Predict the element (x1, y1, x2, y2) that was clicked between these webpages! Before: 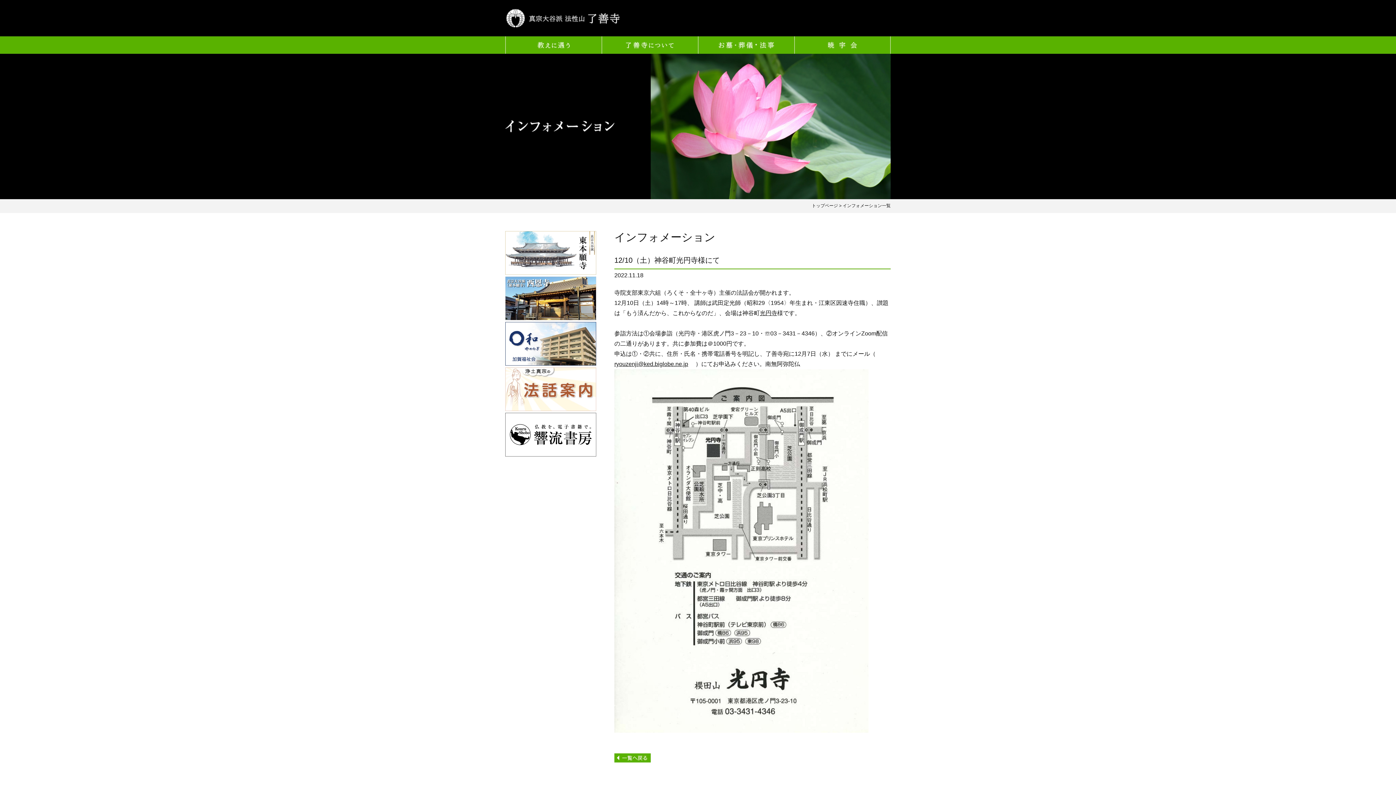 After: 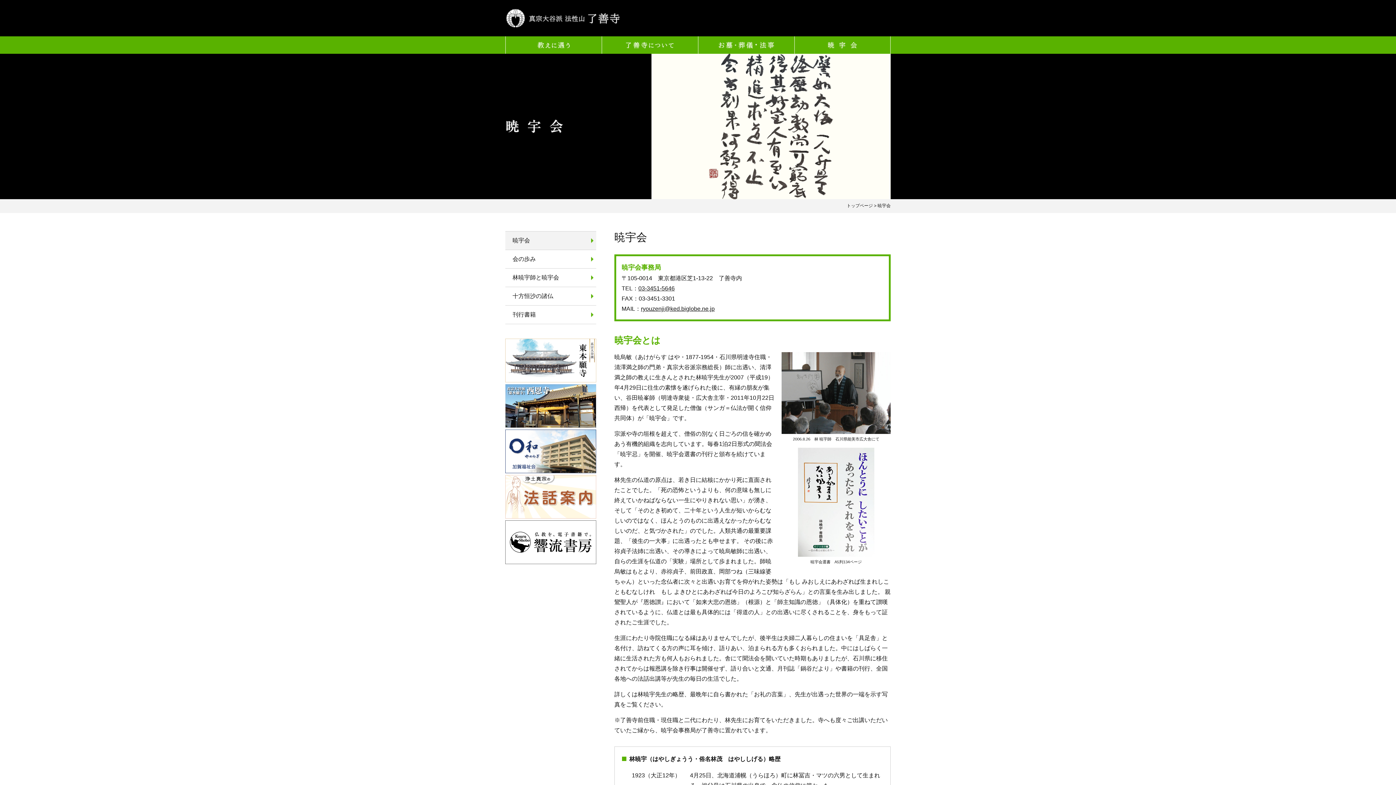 Action: bbox: (794, 48, 890, 54)